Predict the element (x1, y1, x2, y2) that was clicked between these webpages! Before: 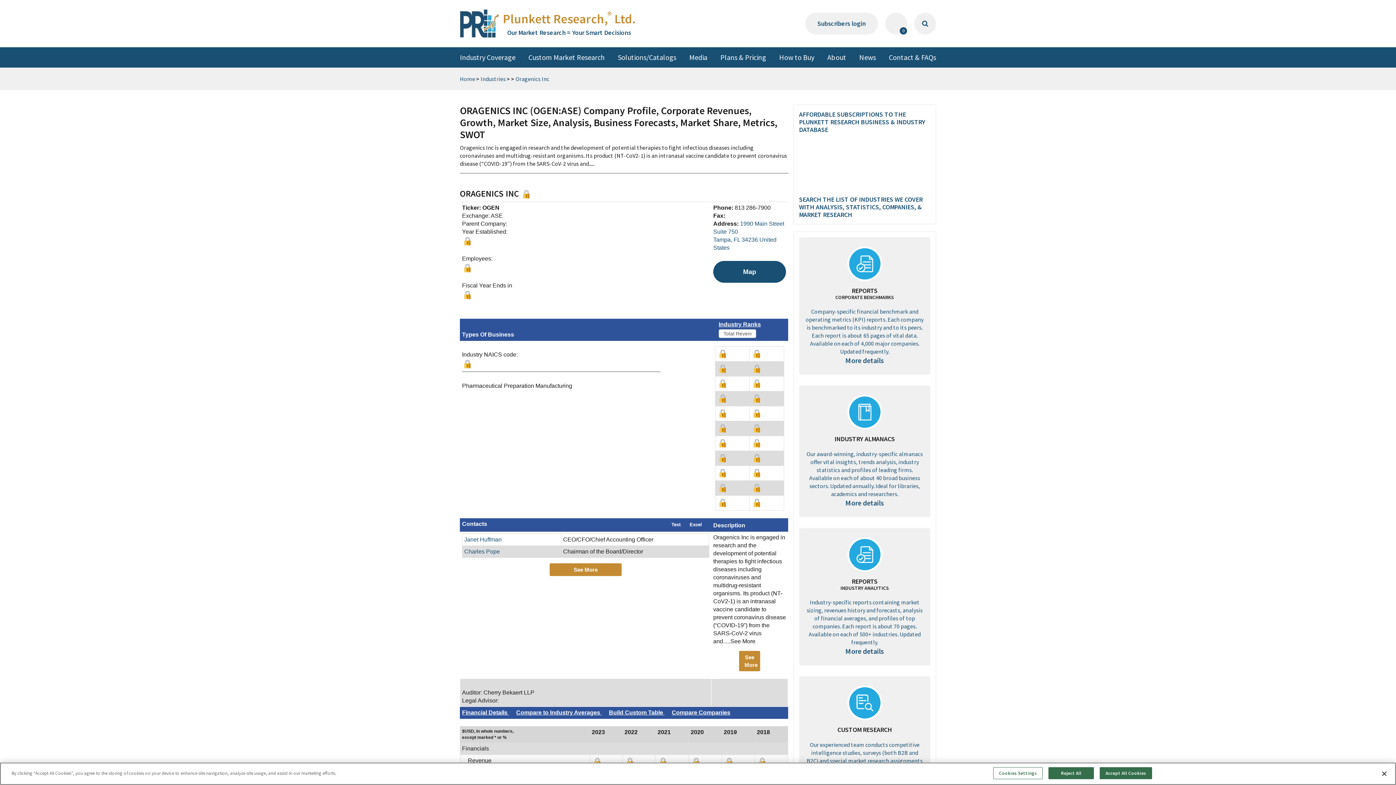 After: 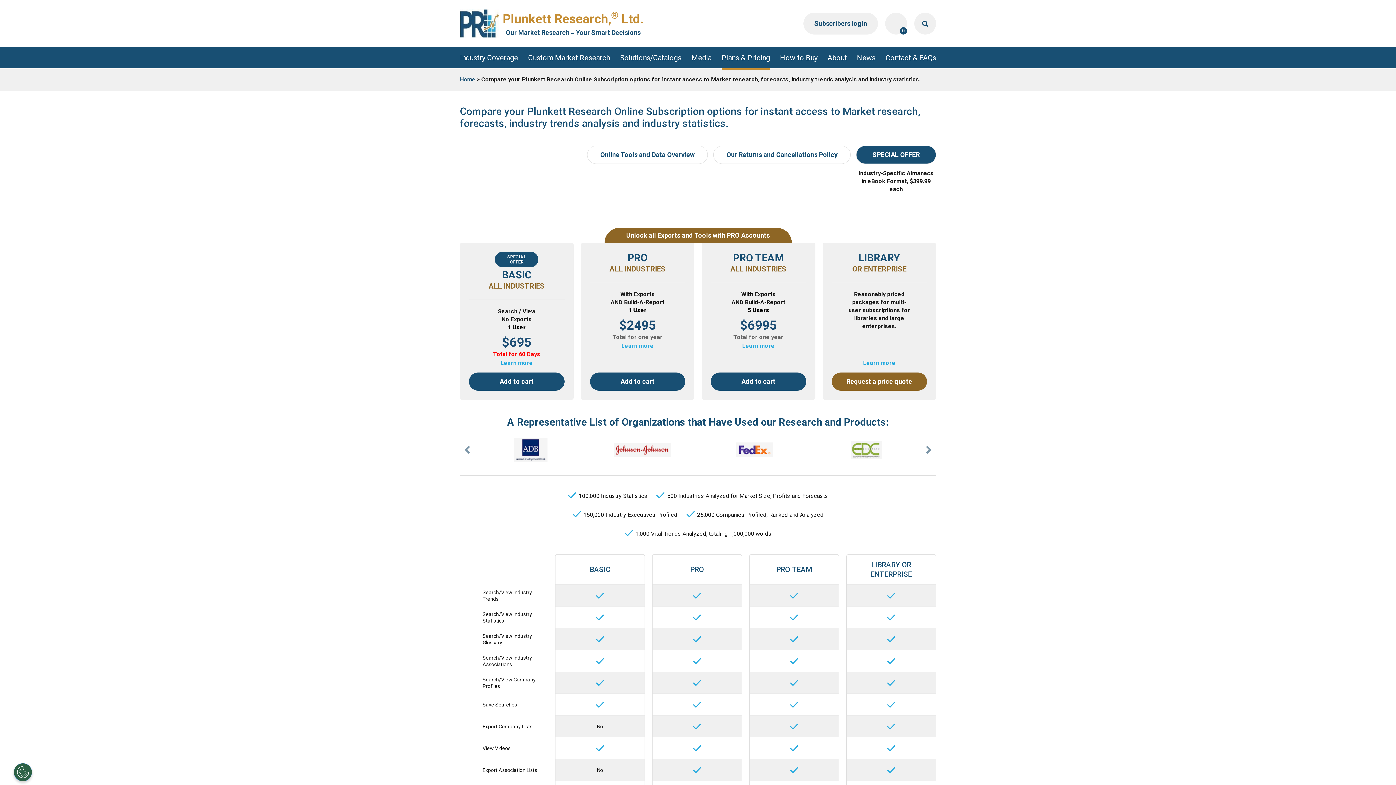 Action: bbox: (751, 363, 782, 374)